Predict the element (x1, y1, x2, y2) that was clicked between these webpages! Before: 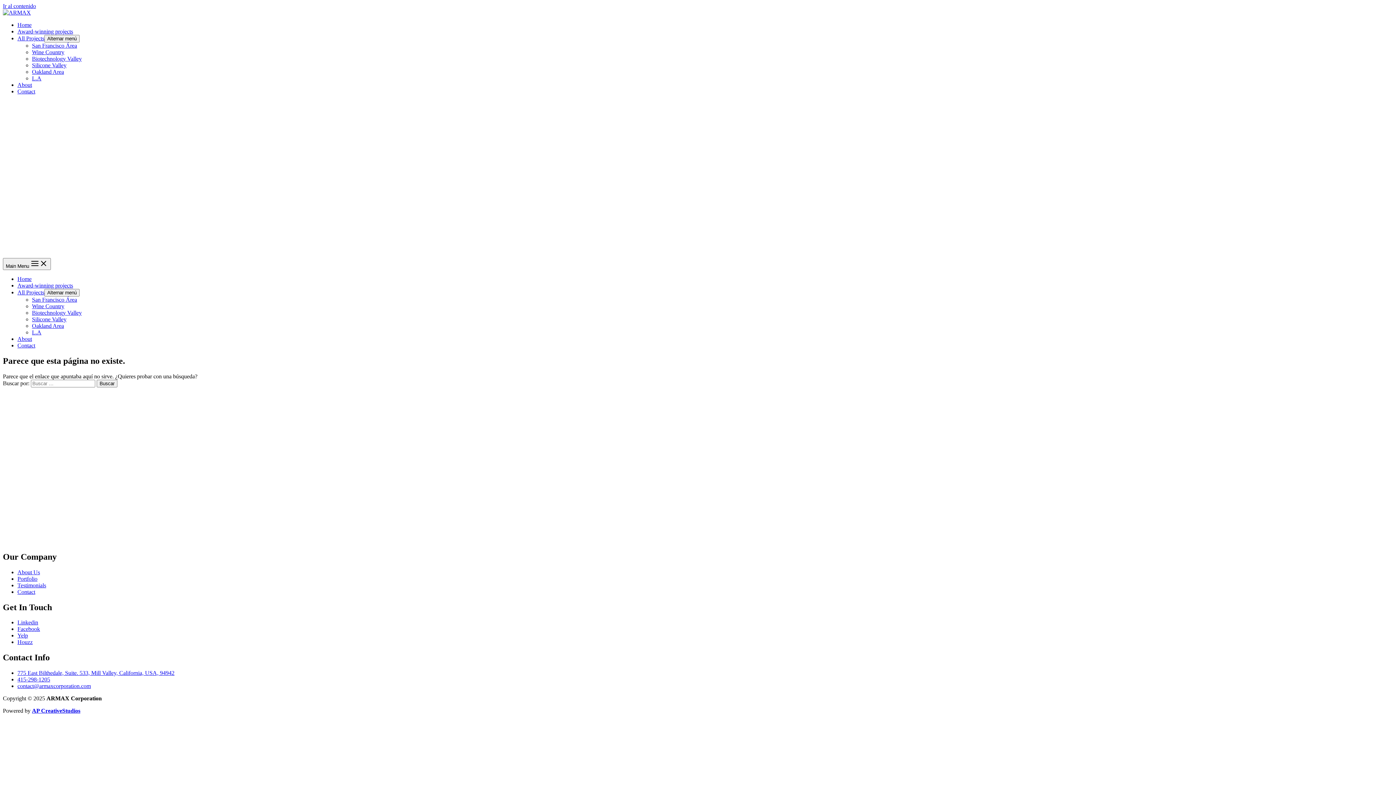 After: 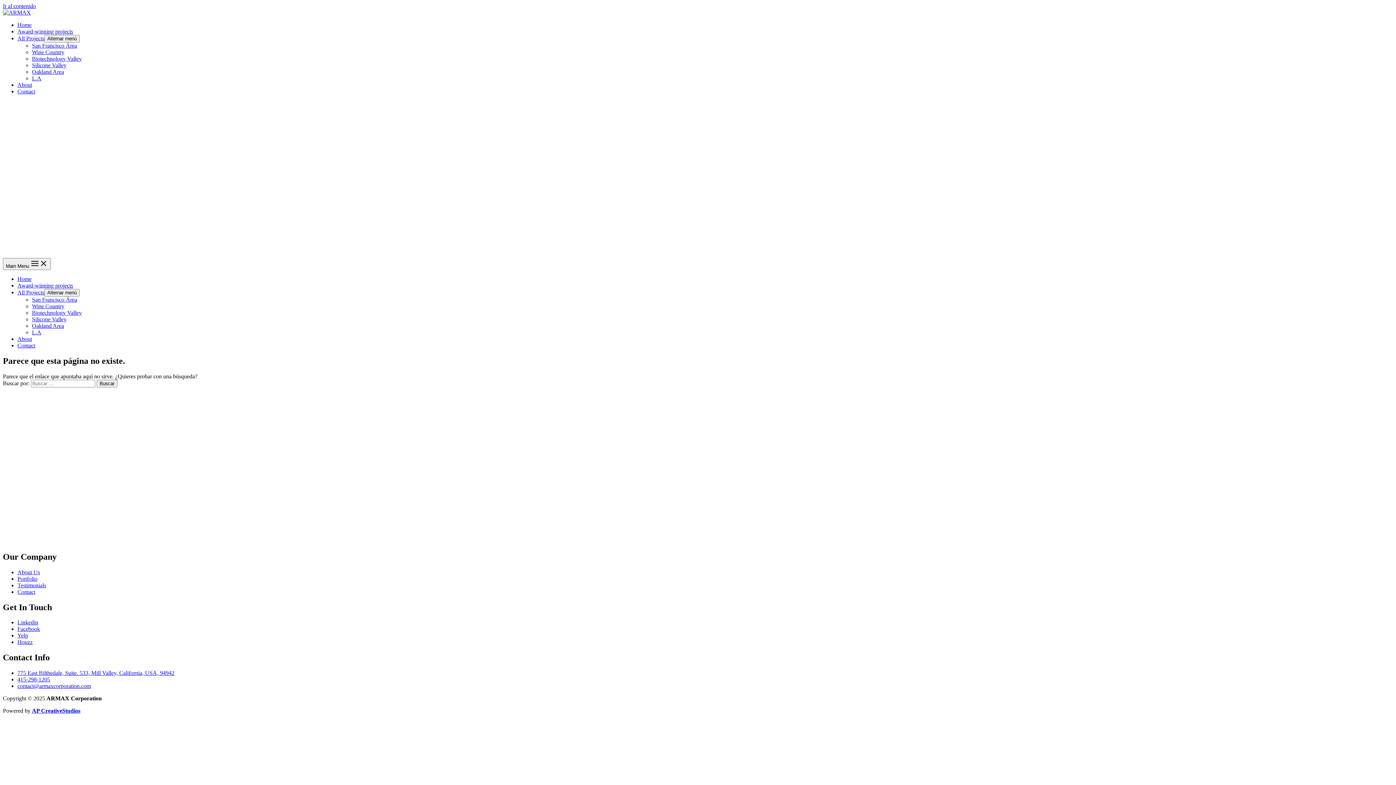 Action: bbox: (17, 632, 28, 639) label: Yelp